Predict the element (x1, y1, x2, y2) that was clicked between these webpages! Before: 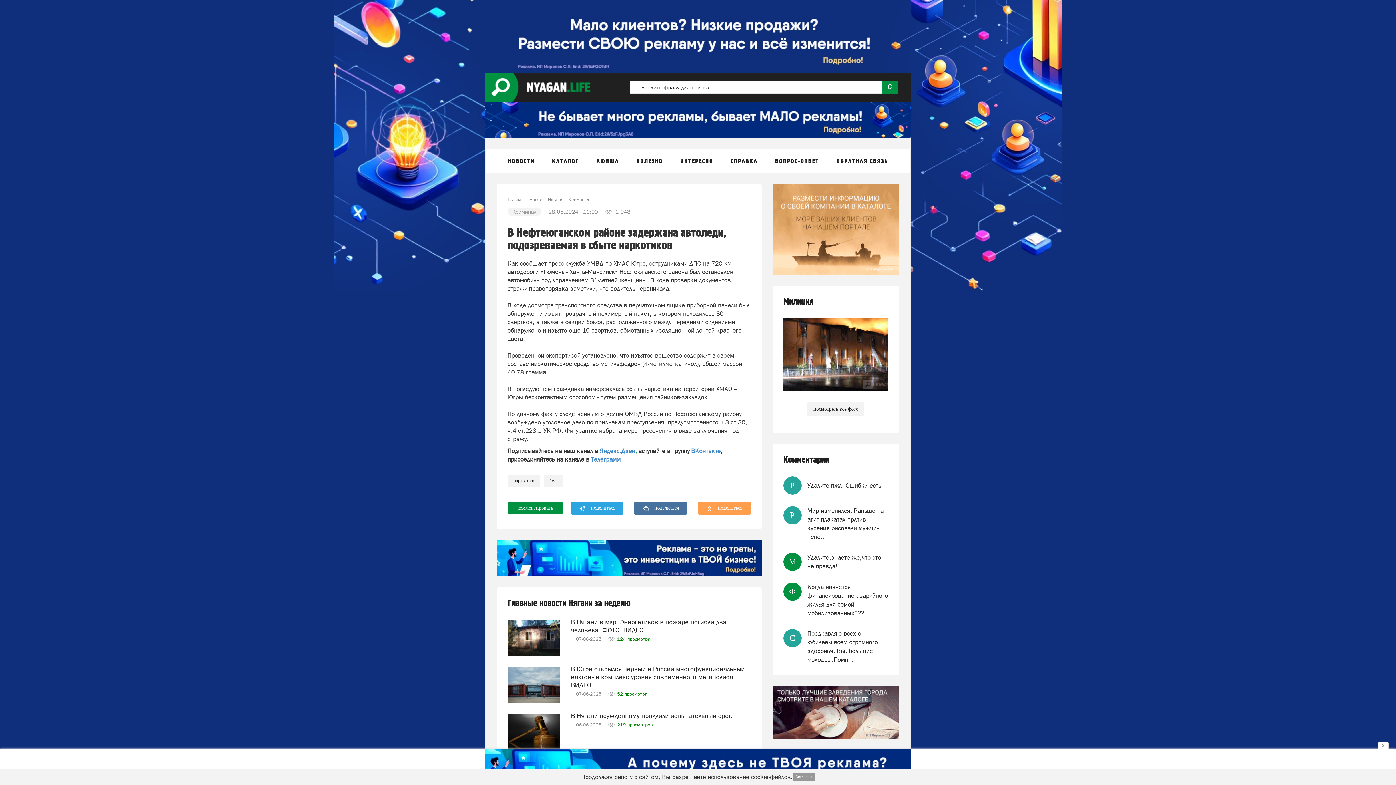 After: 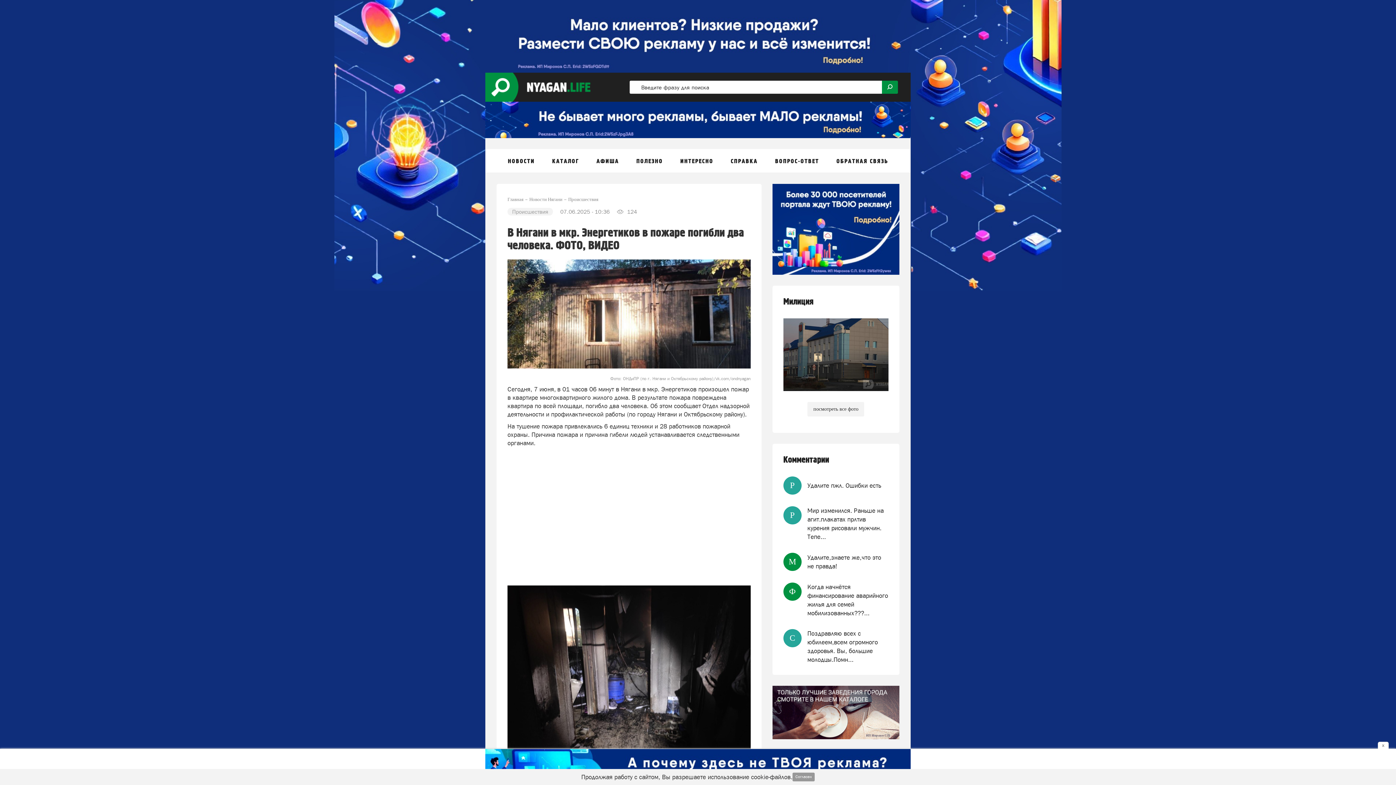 Action: label: В Нягани в мкр. Энергетиков в пожаре погибли два человека. ФОТО, ВИДЕО bbox: (571, 618, 750, 634)